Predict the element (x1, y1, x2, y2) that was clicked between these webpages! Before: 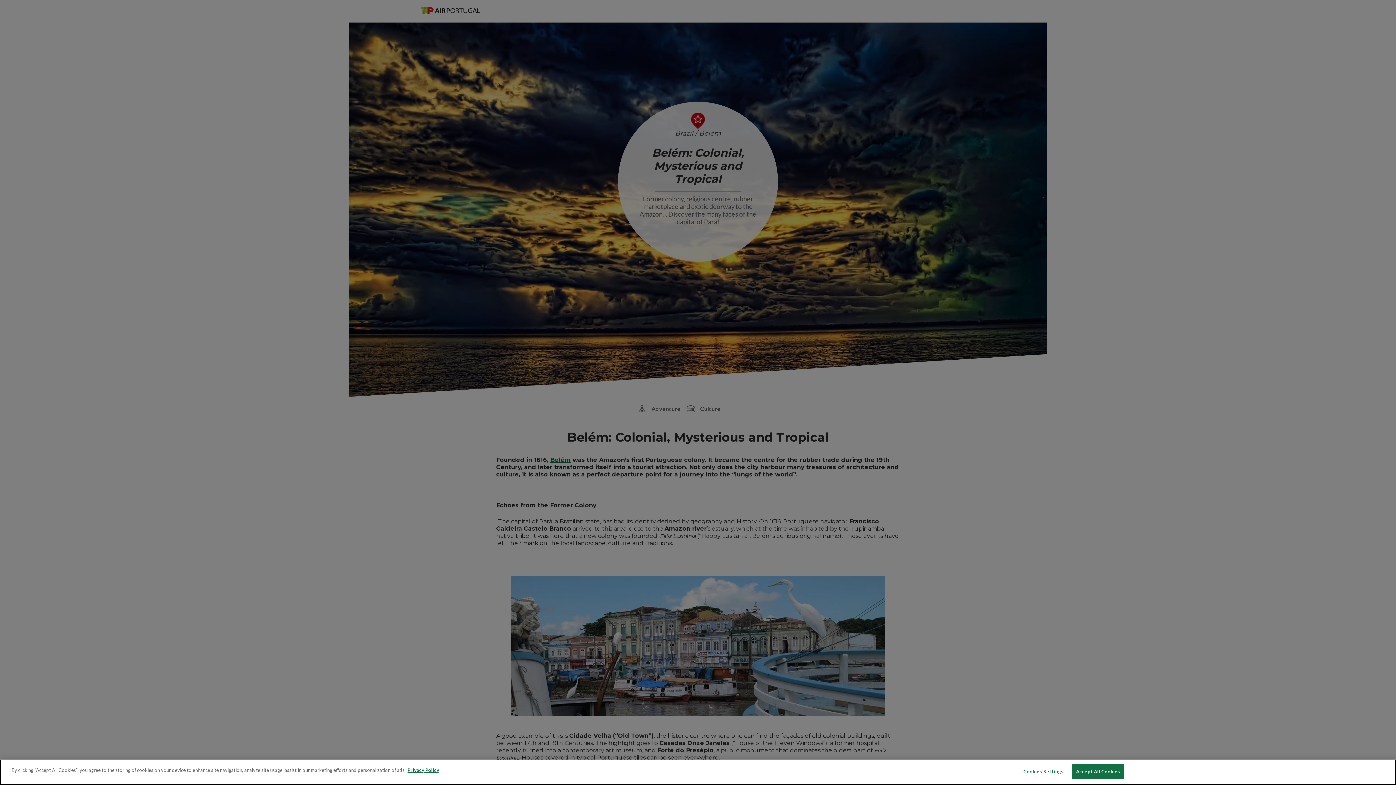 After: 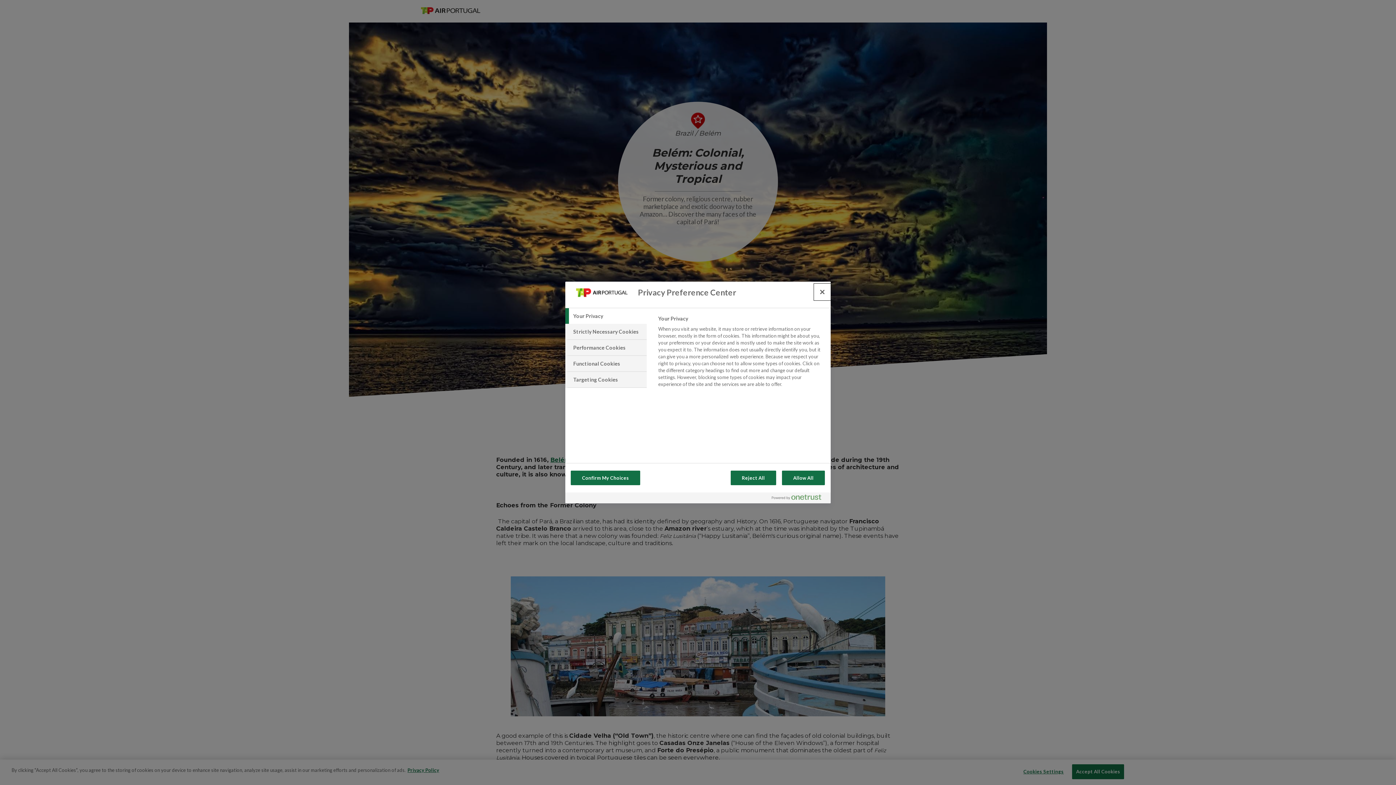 Action: label: Cookies Settings bbox: (1021, 765, 1066, 779)